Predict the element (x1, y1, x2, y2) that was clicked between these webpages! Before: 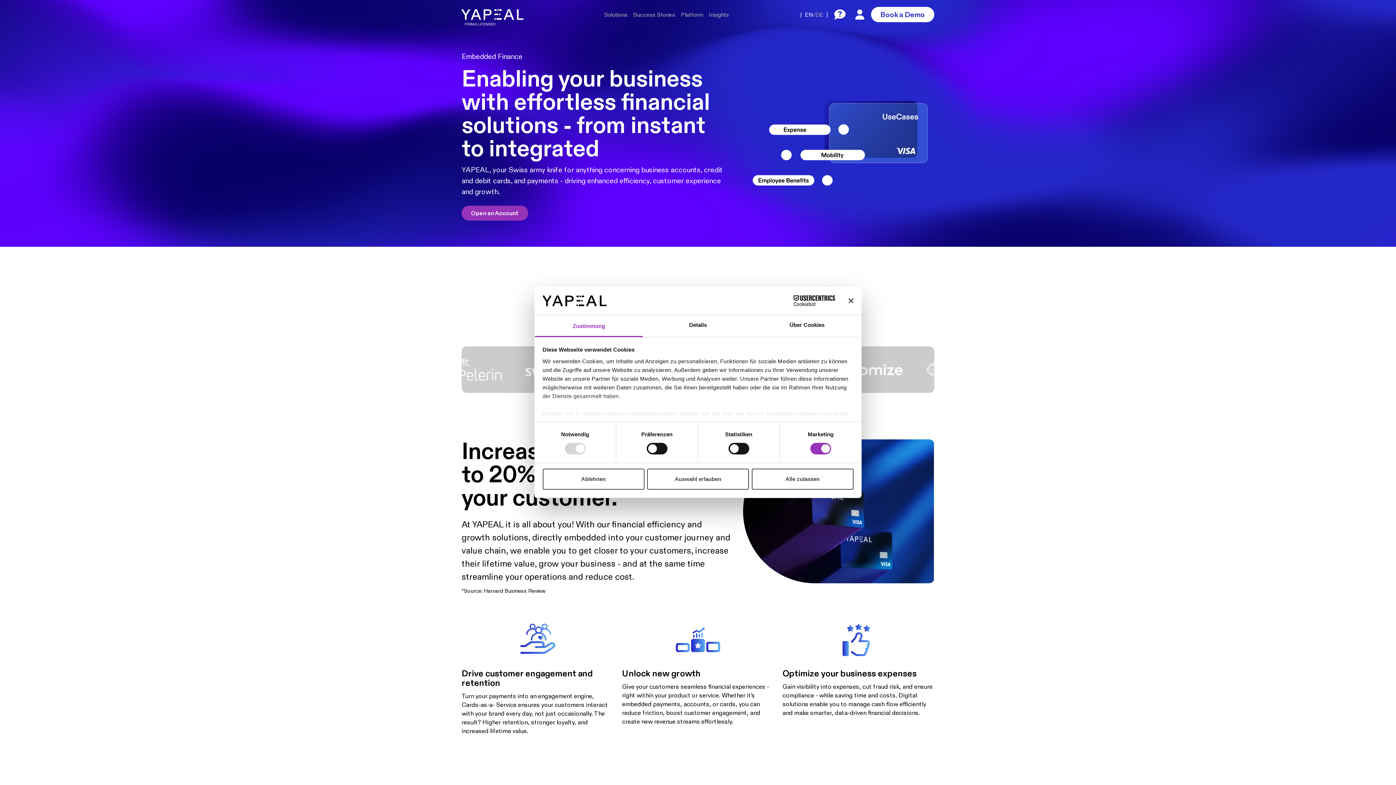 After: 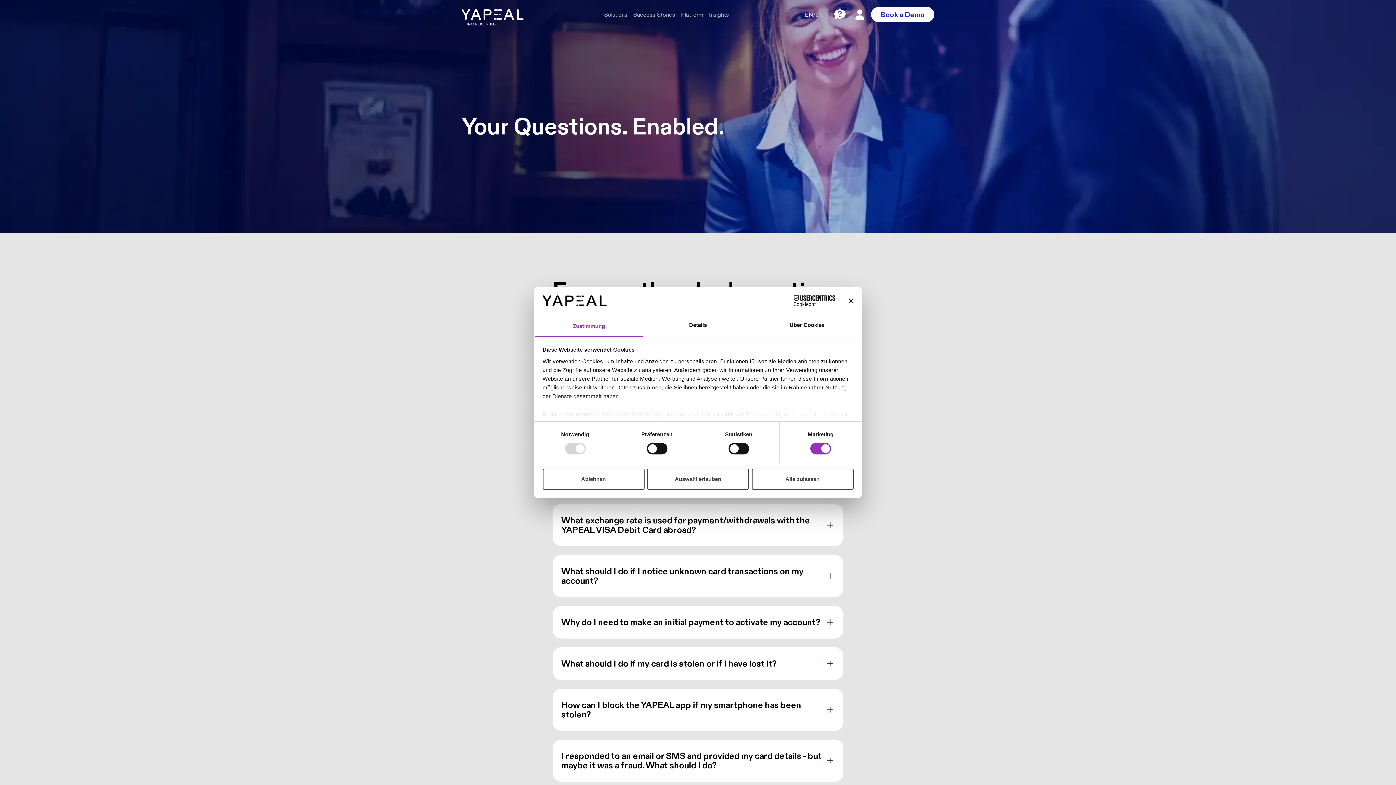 Action: bbox: (831, 6, 848, 22)